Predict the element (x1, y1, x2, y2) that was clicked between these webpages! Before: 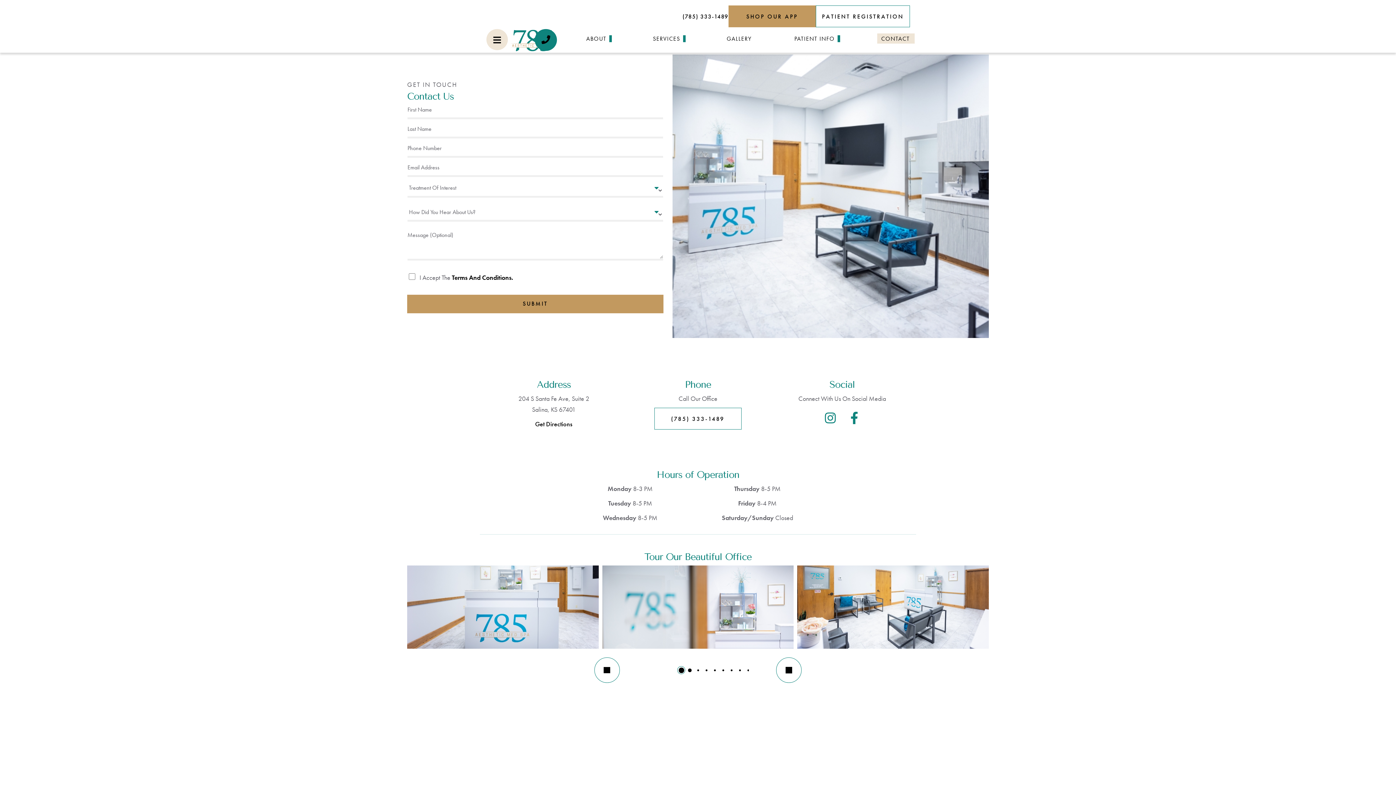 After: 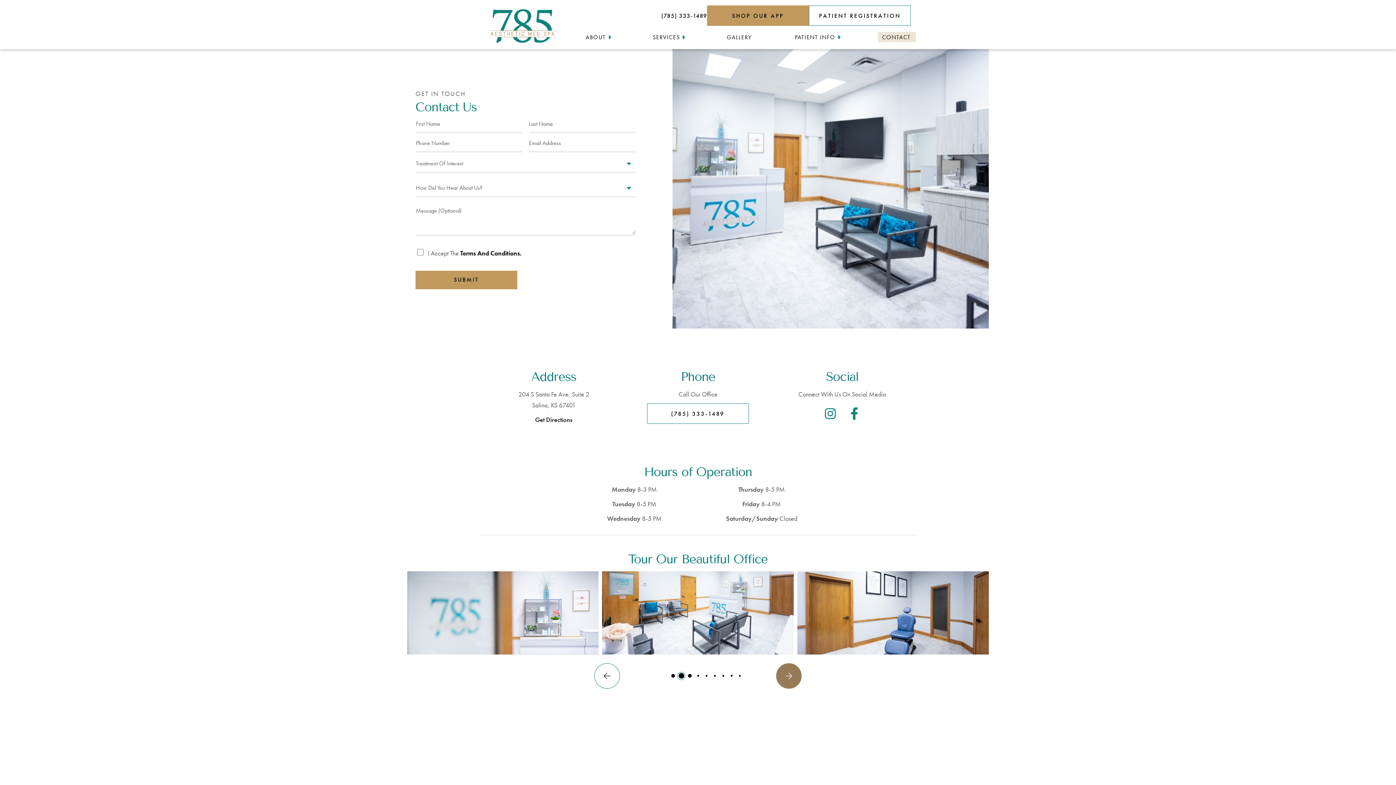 Action: bbox: (776, 657, 801, 683) label: Next slide